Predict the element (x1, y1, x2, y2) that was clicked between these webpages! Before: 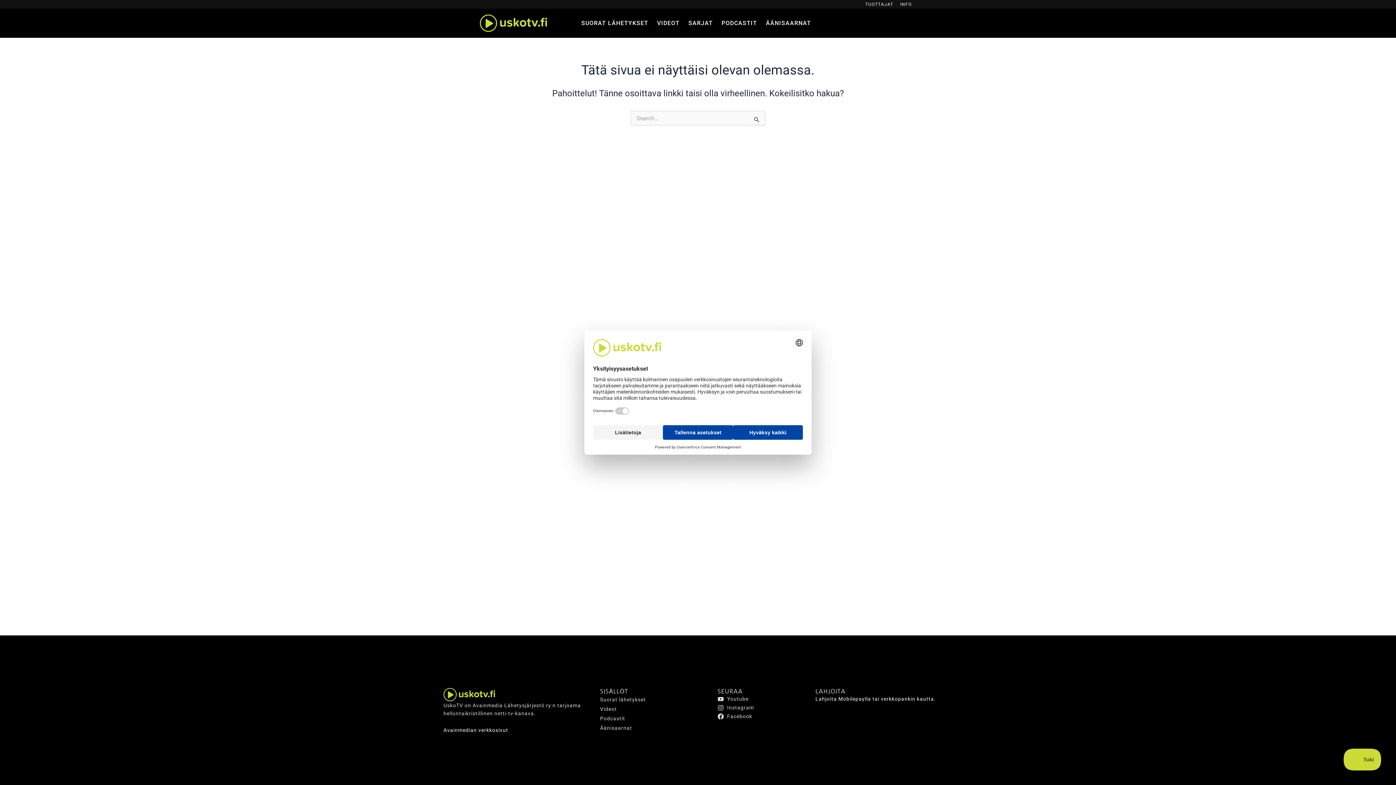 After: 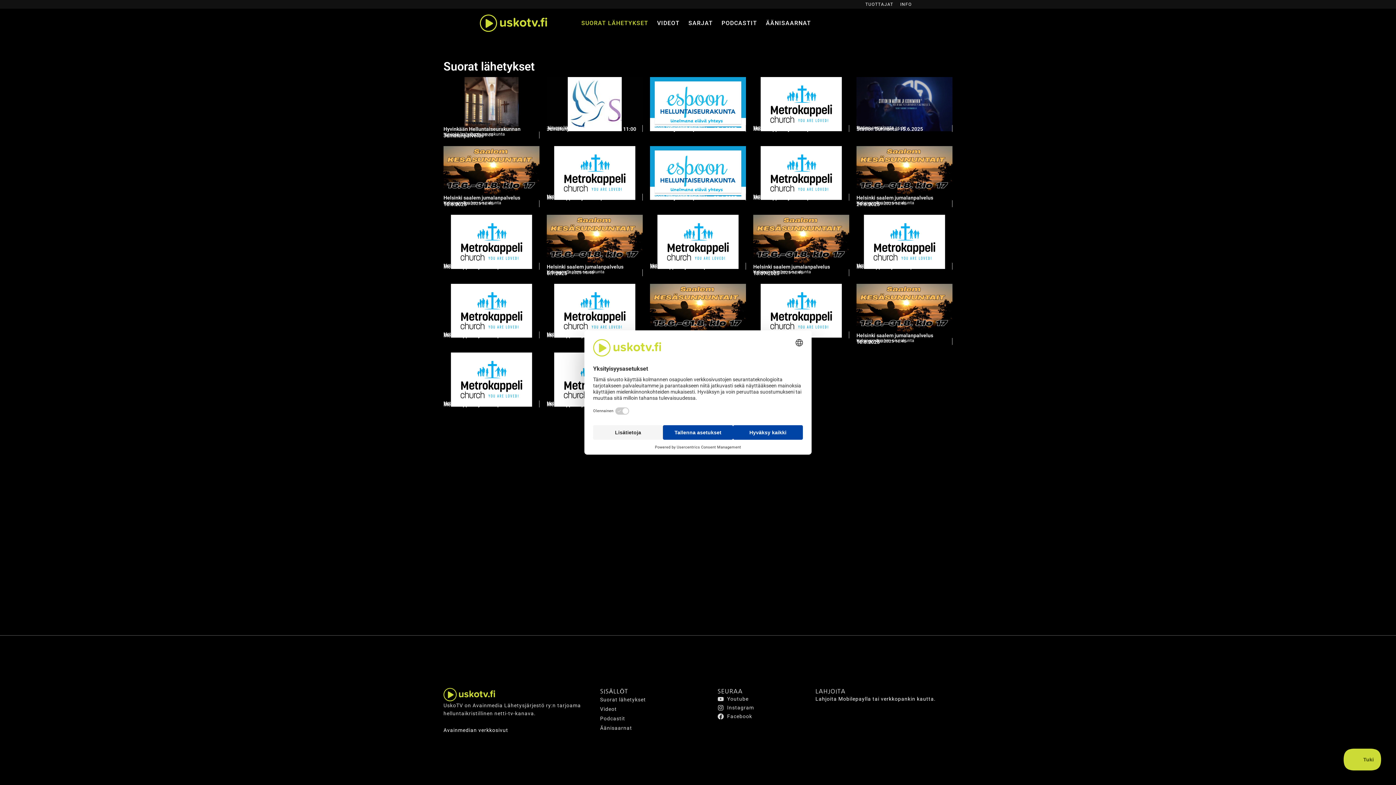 Action: bbox: (600, 695, 717, 704) label: Suorat lähetykset